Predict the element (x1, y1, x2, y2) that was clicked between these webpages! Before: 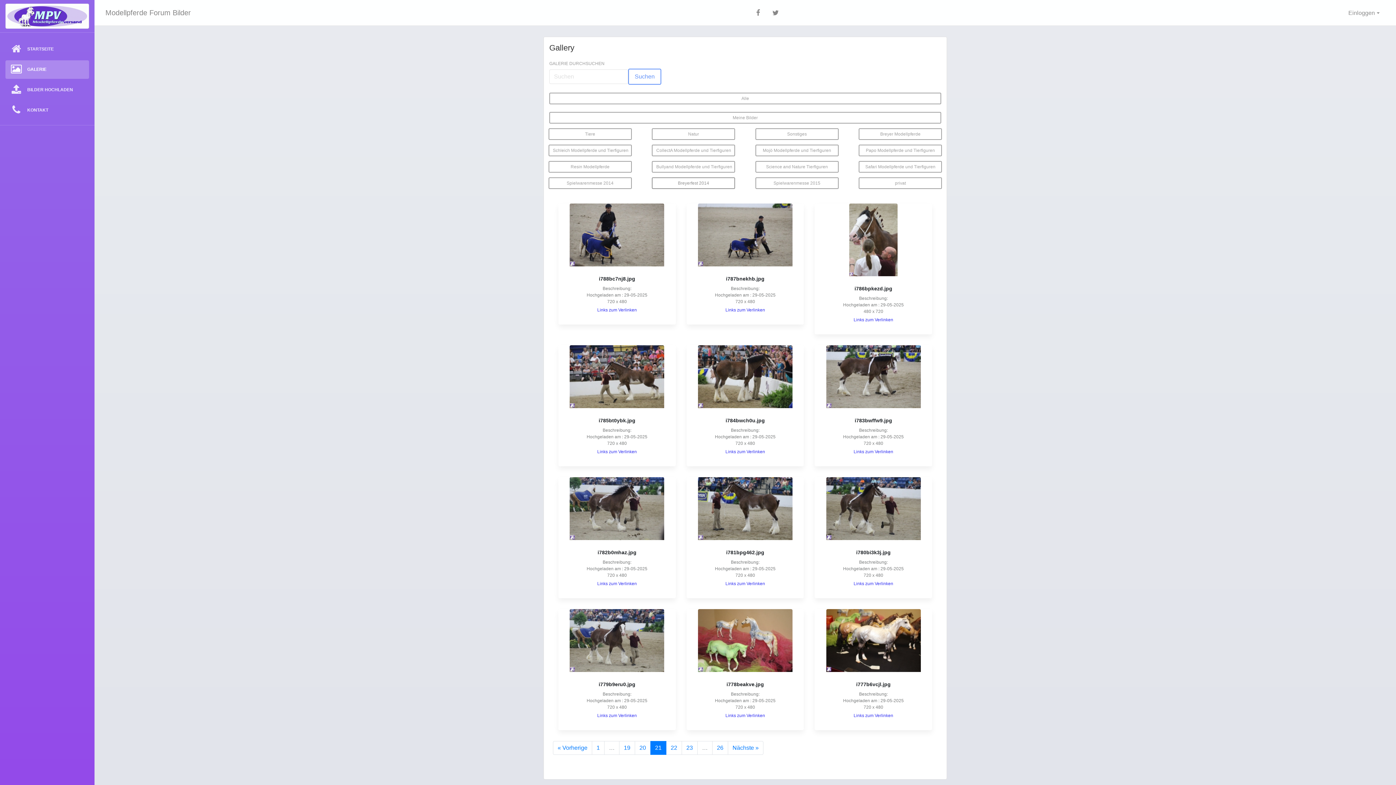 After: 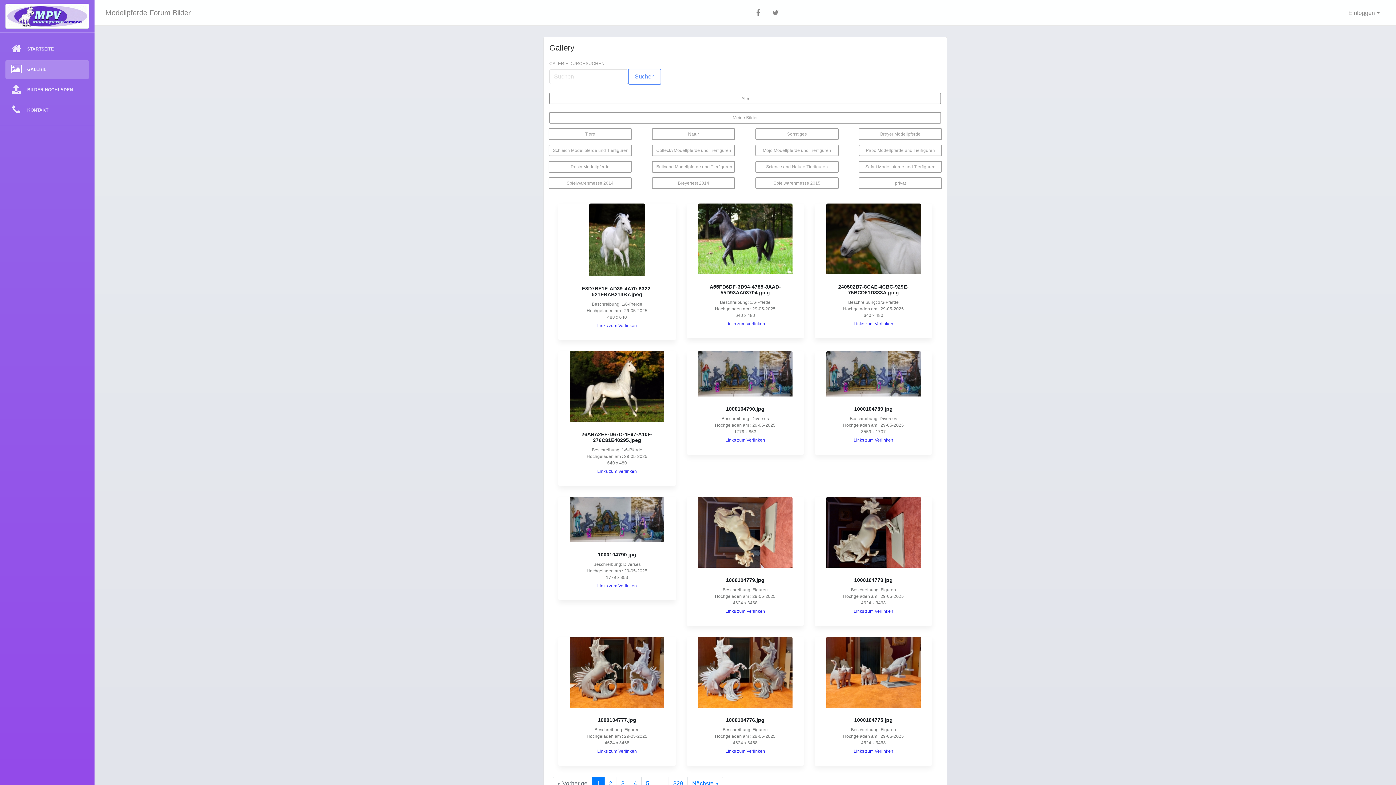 Action: bbox: (549, 92, 941, 104) label: Alle